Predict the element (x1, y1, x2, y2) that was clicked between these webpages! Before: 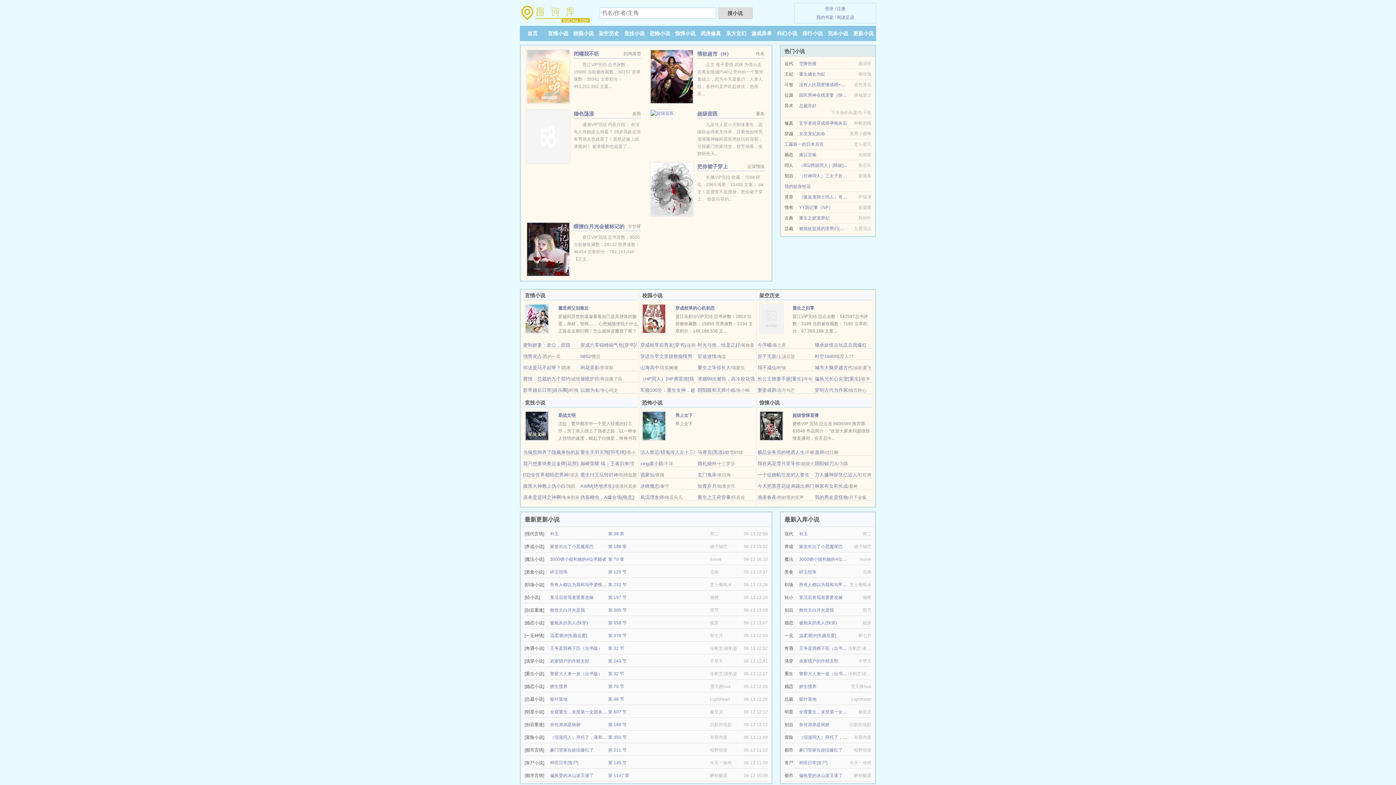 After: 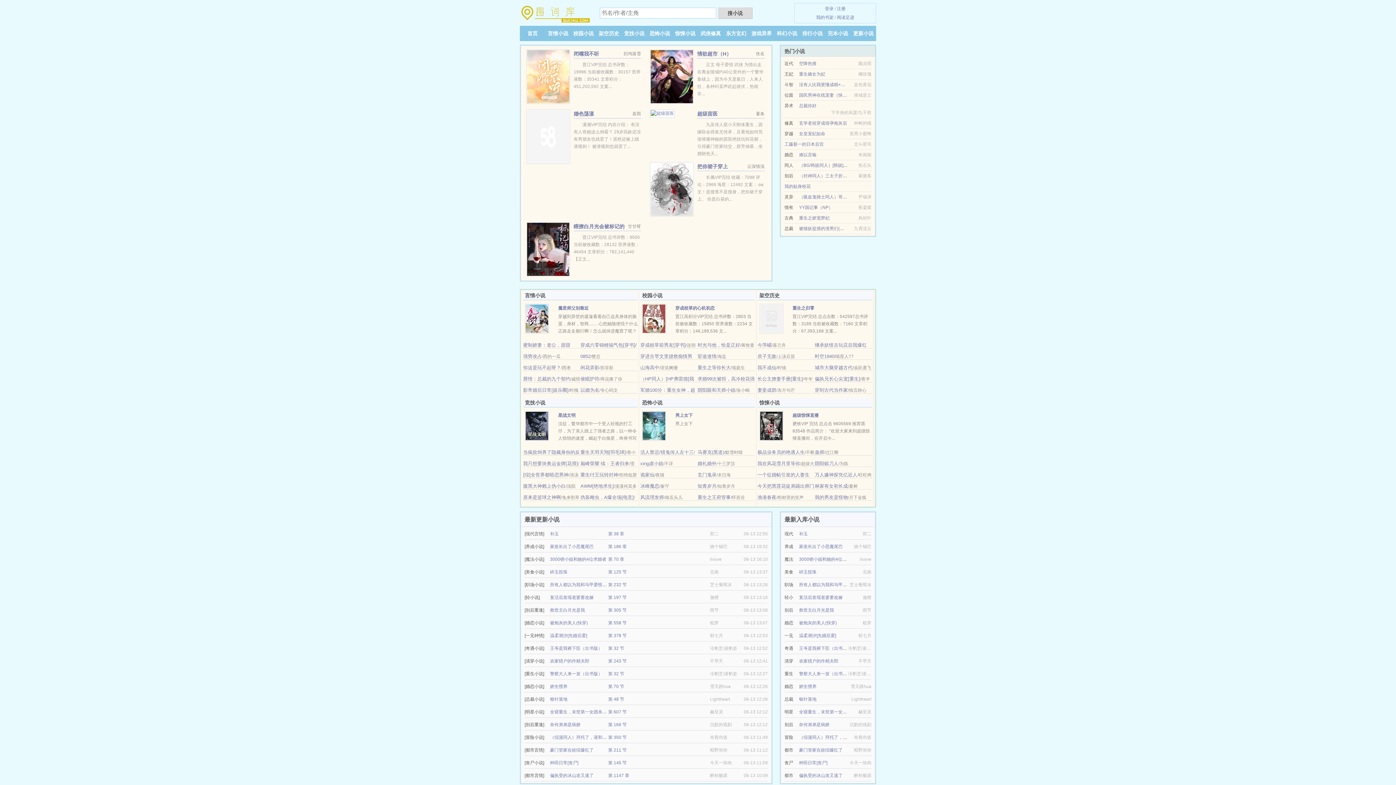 Action: bbox: (799, 82, 849, 87) label: 没有人比我更懂成精+番外